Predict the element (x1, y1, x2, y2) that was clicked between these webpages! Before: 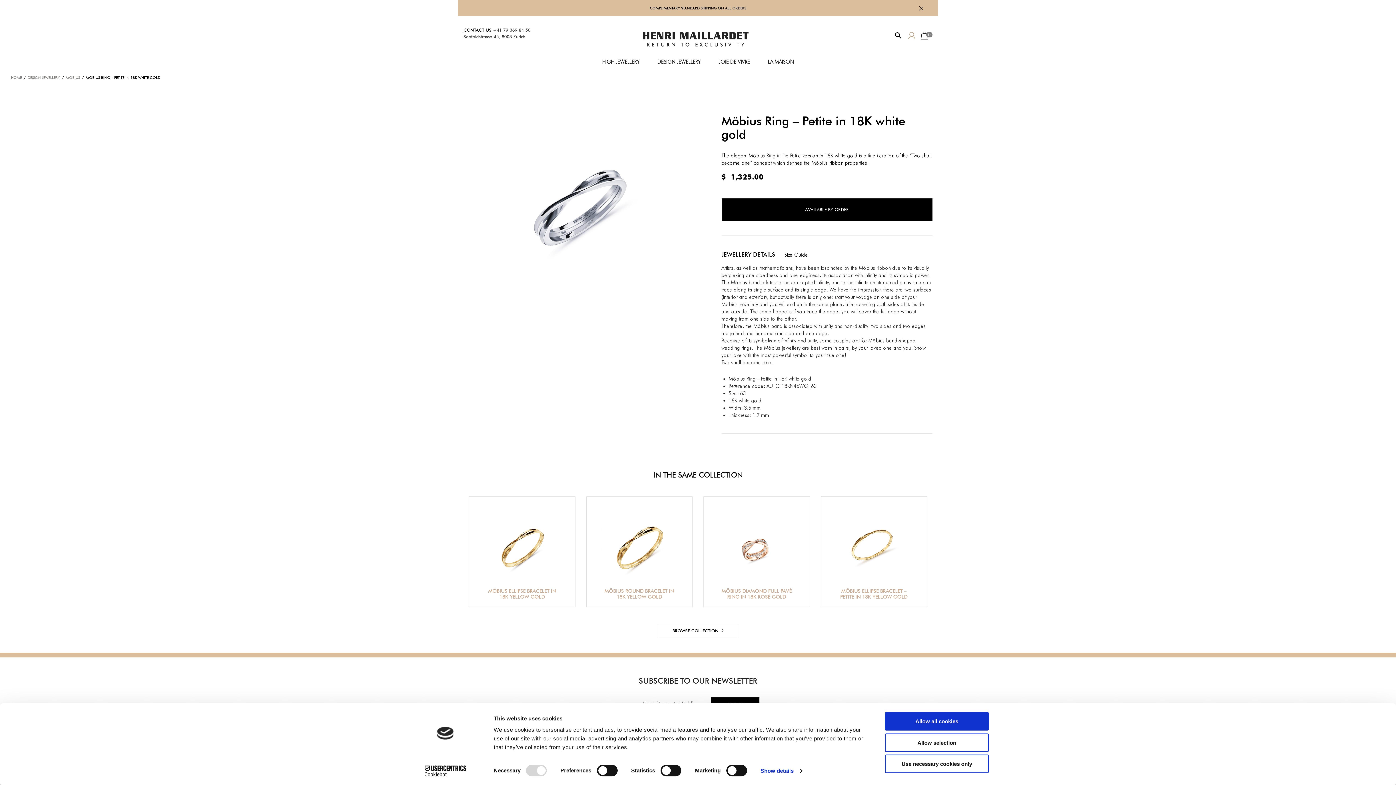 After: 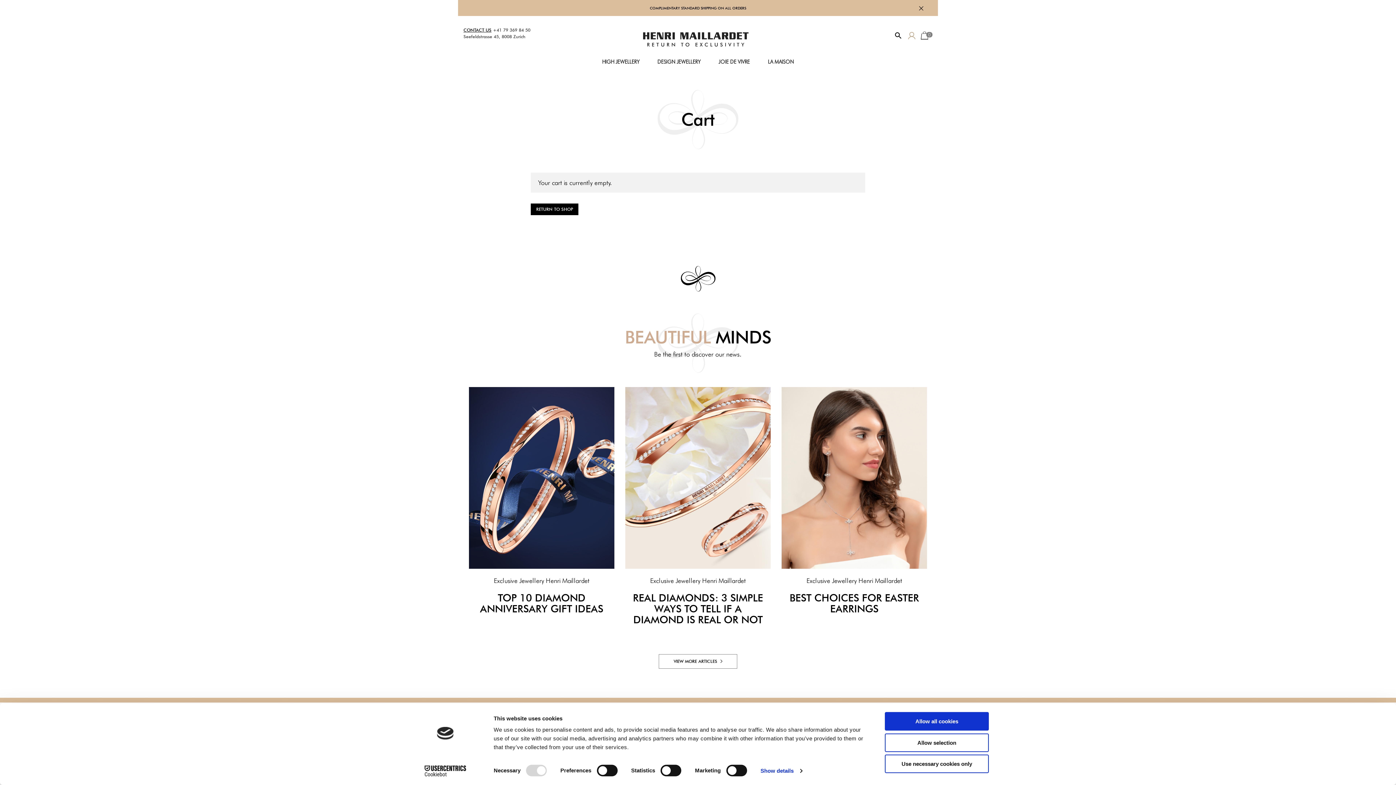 Action: bbox: (921, 31, 932, 41) label:  0